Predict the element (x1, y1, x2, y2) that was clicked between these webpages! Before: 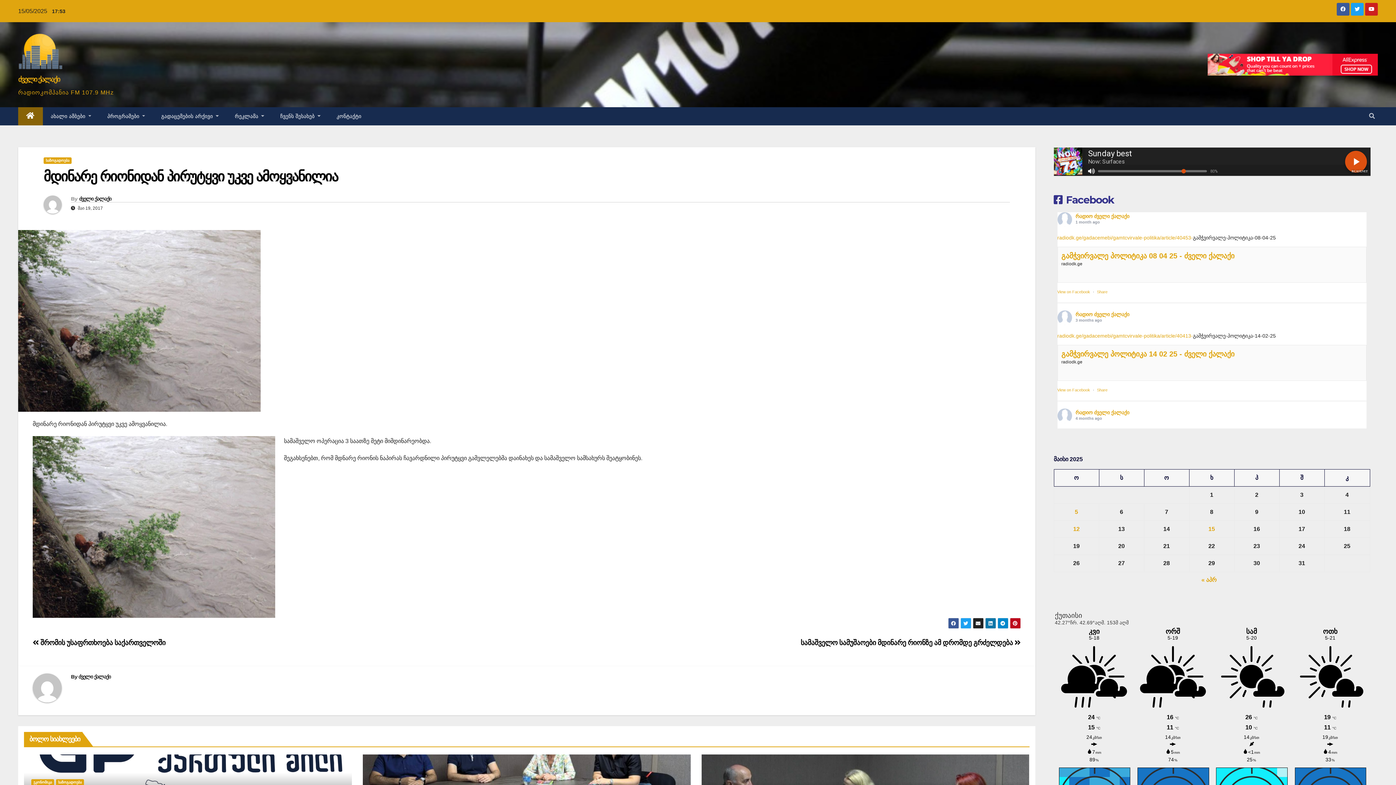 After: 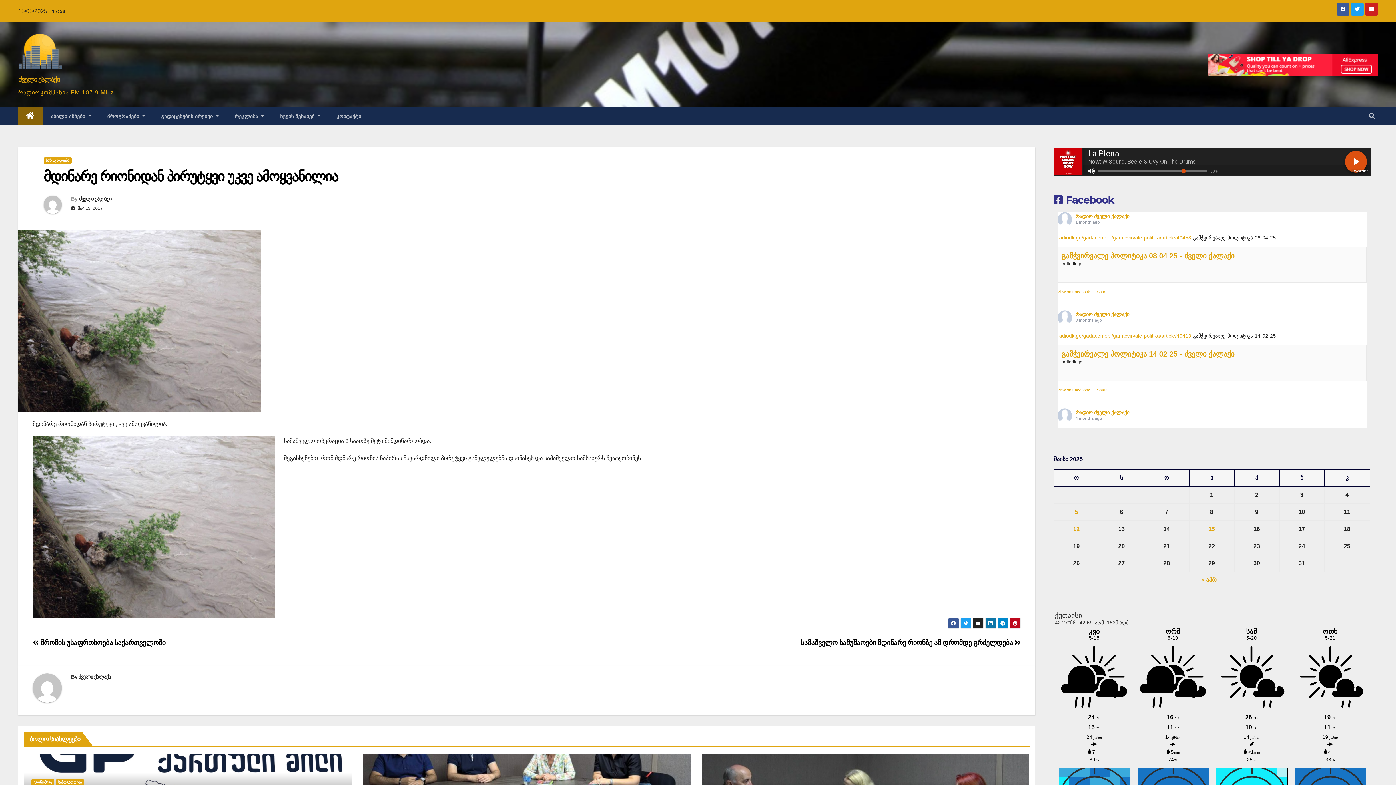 Action: label: მდინარე რიონიდან პირუტყვი უკვე ამოყვანილია bbox: (43, 168, 337, 185)